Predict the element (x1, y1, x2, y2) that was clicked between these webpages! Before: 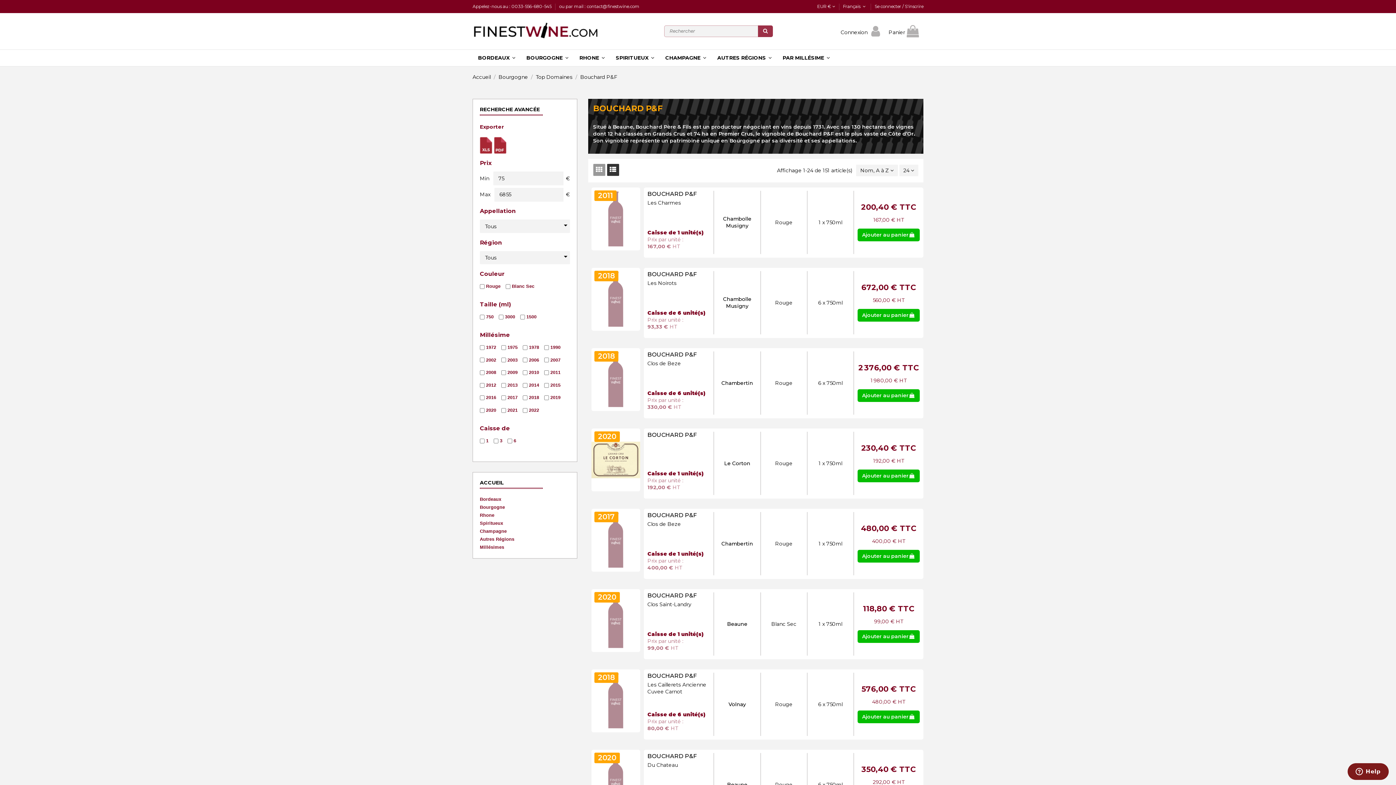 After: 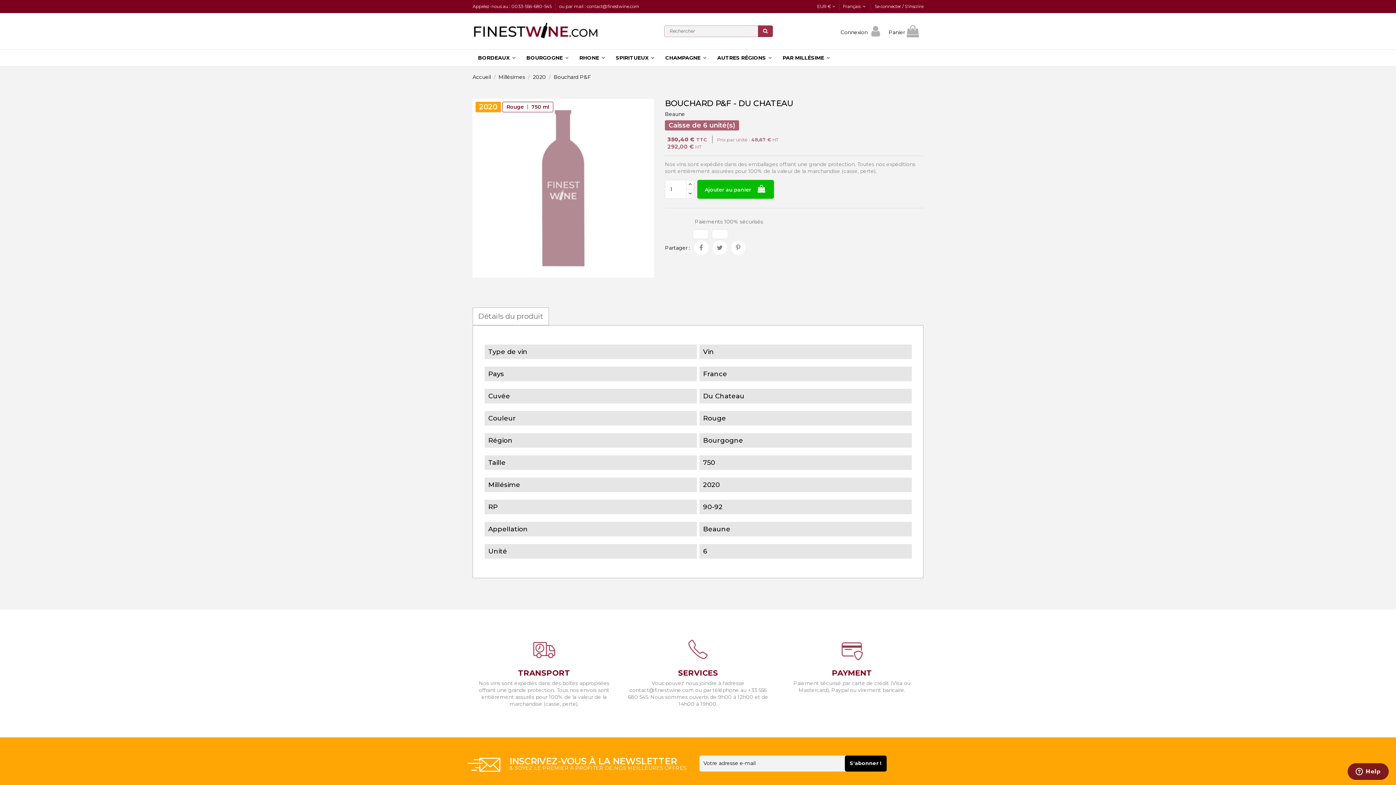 Action: bbox: (591, 750, 640, 813)